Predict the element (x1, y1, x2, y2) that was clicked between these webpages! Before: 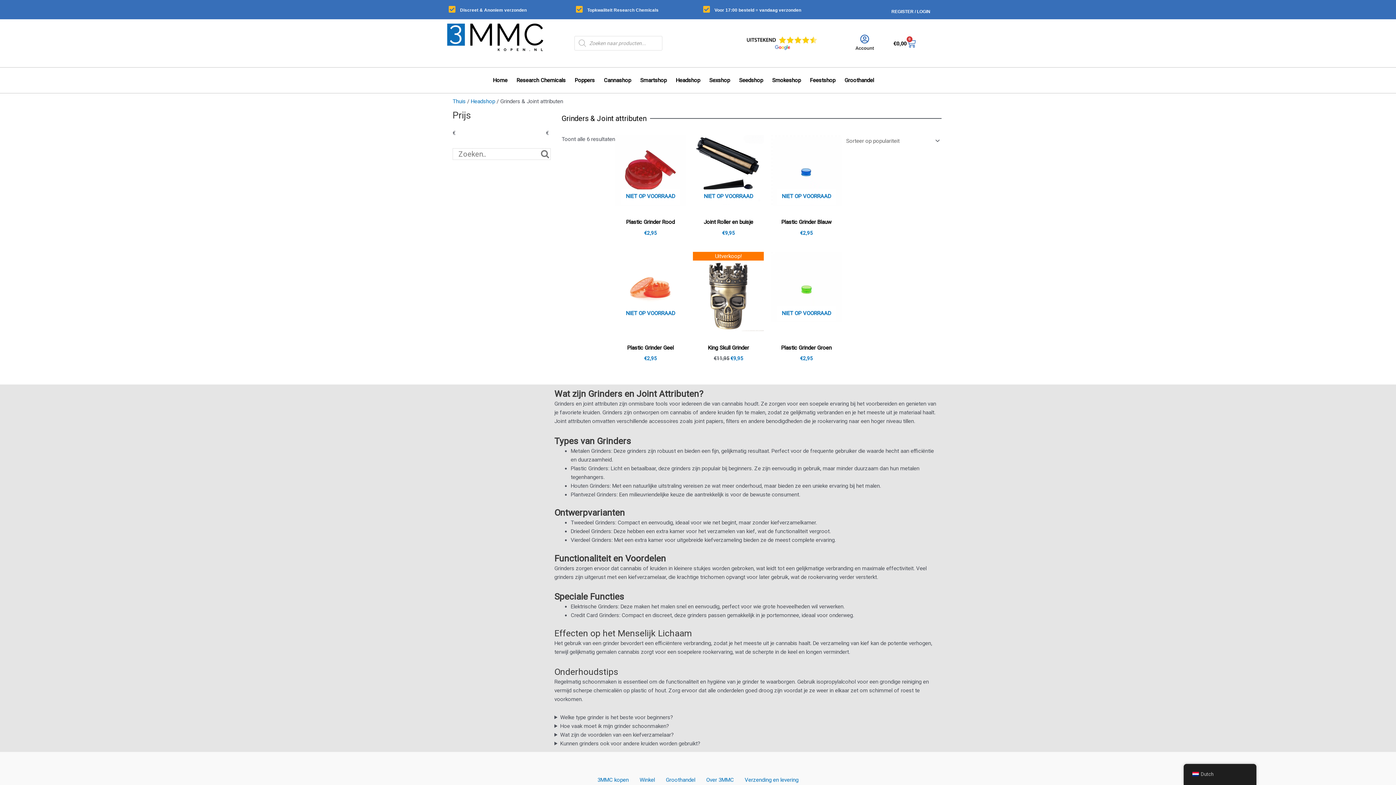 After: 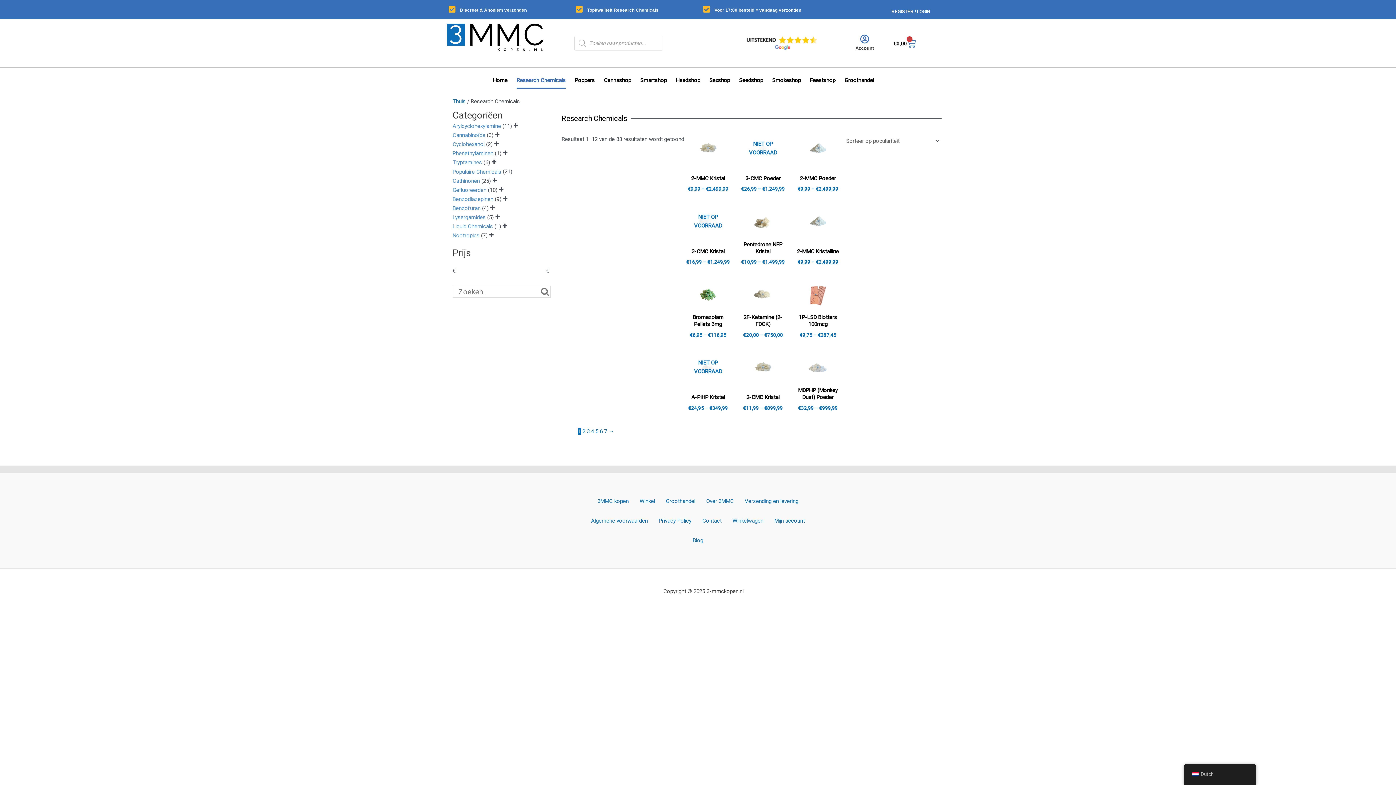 Action: label: Research Chemicals bbox: (516, 72, 565, 88)